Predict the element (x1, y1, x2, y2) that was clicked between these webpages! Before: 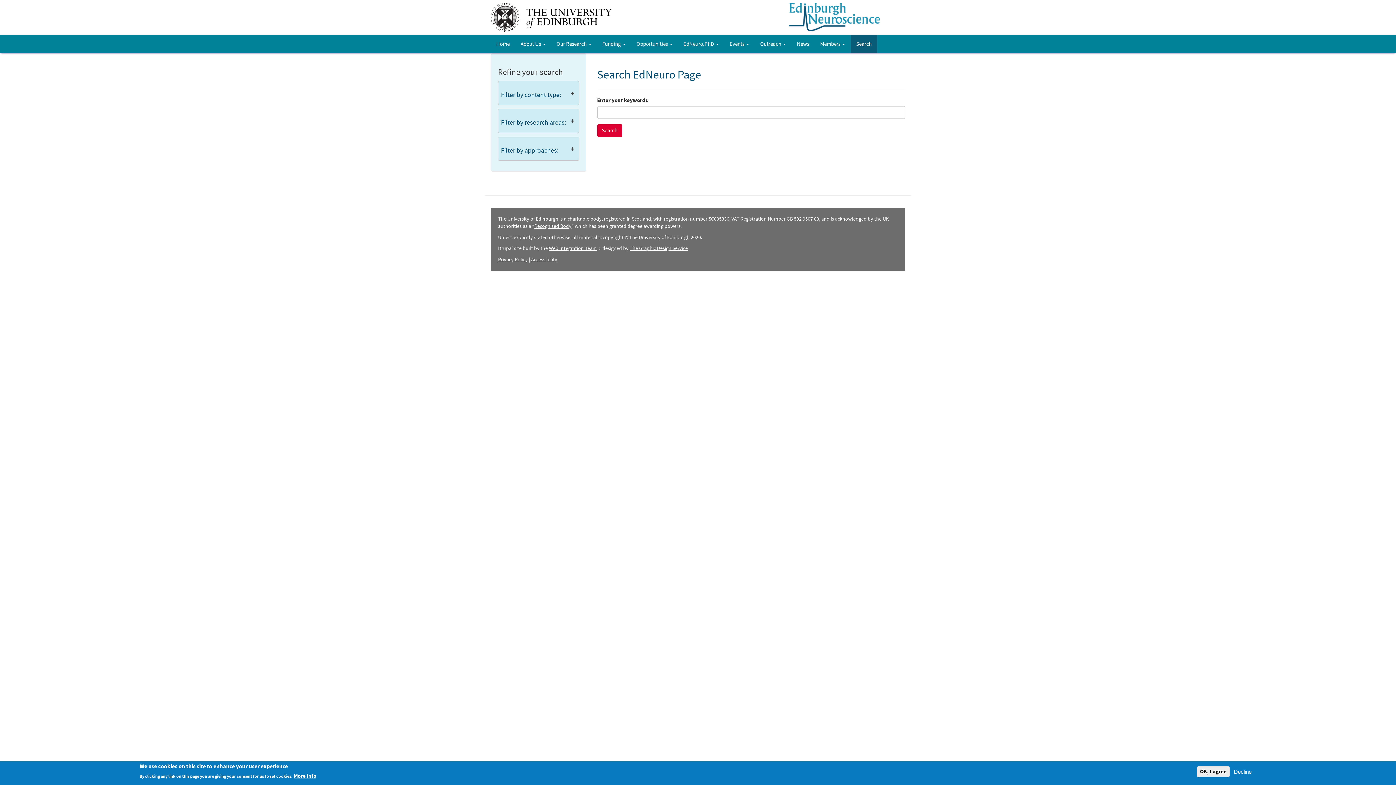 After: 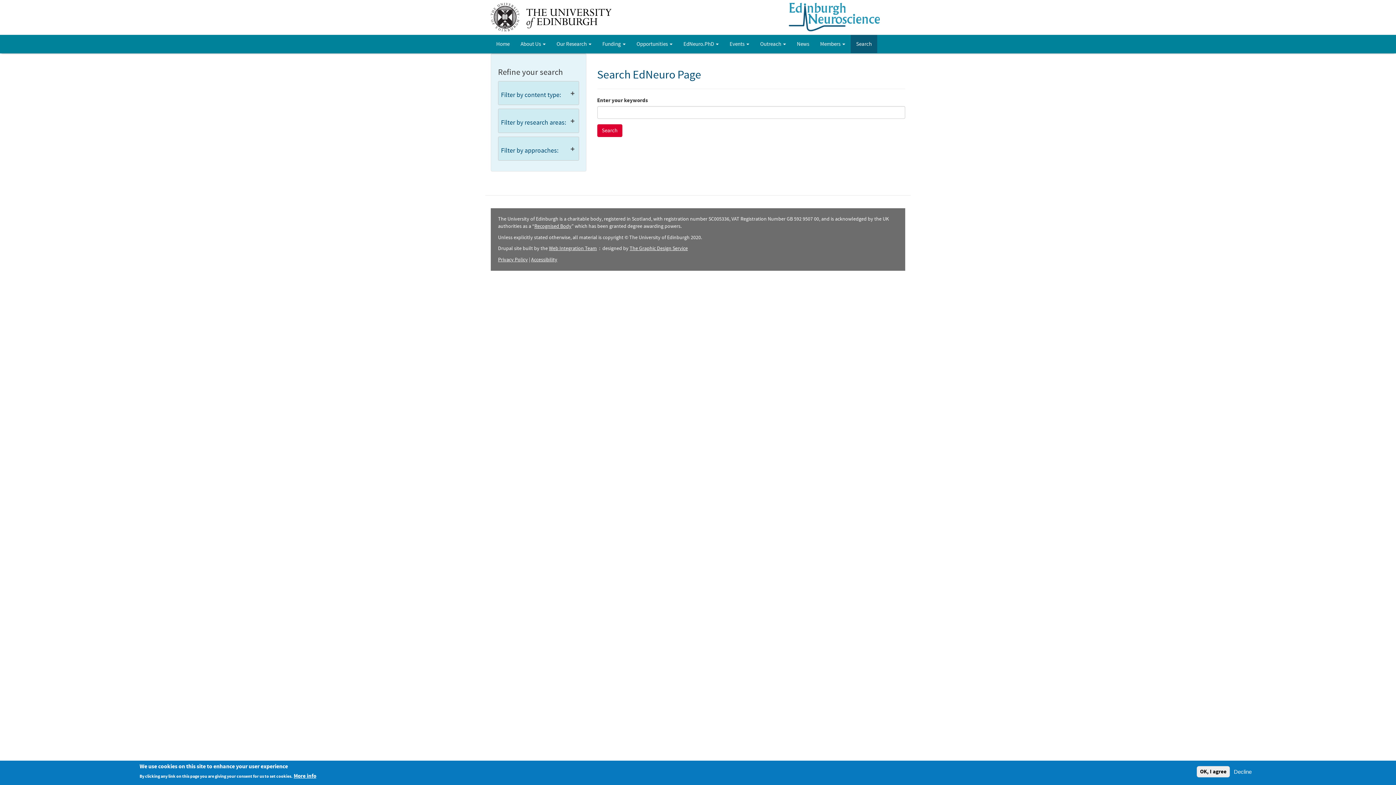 Action: bbox: (850, 35, 877, 53) label: Search